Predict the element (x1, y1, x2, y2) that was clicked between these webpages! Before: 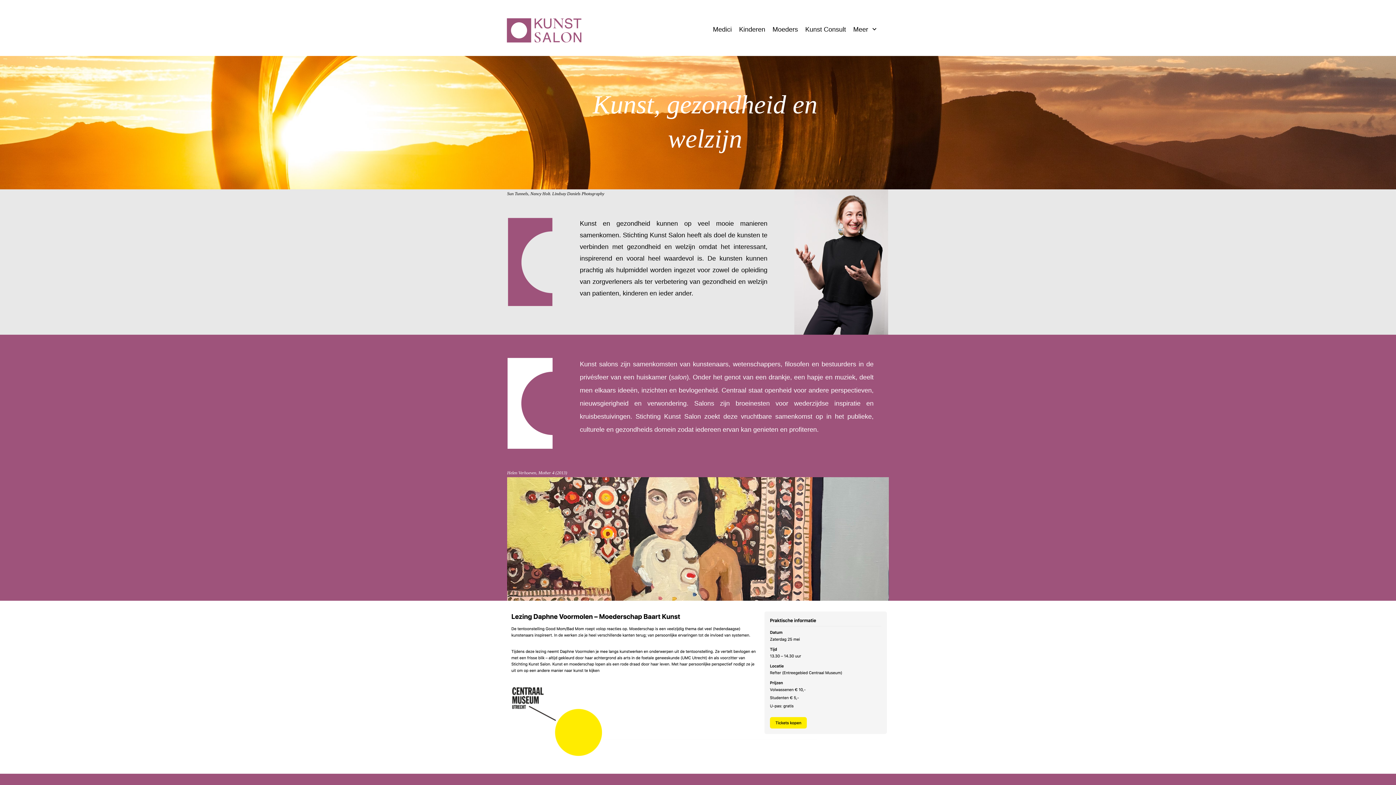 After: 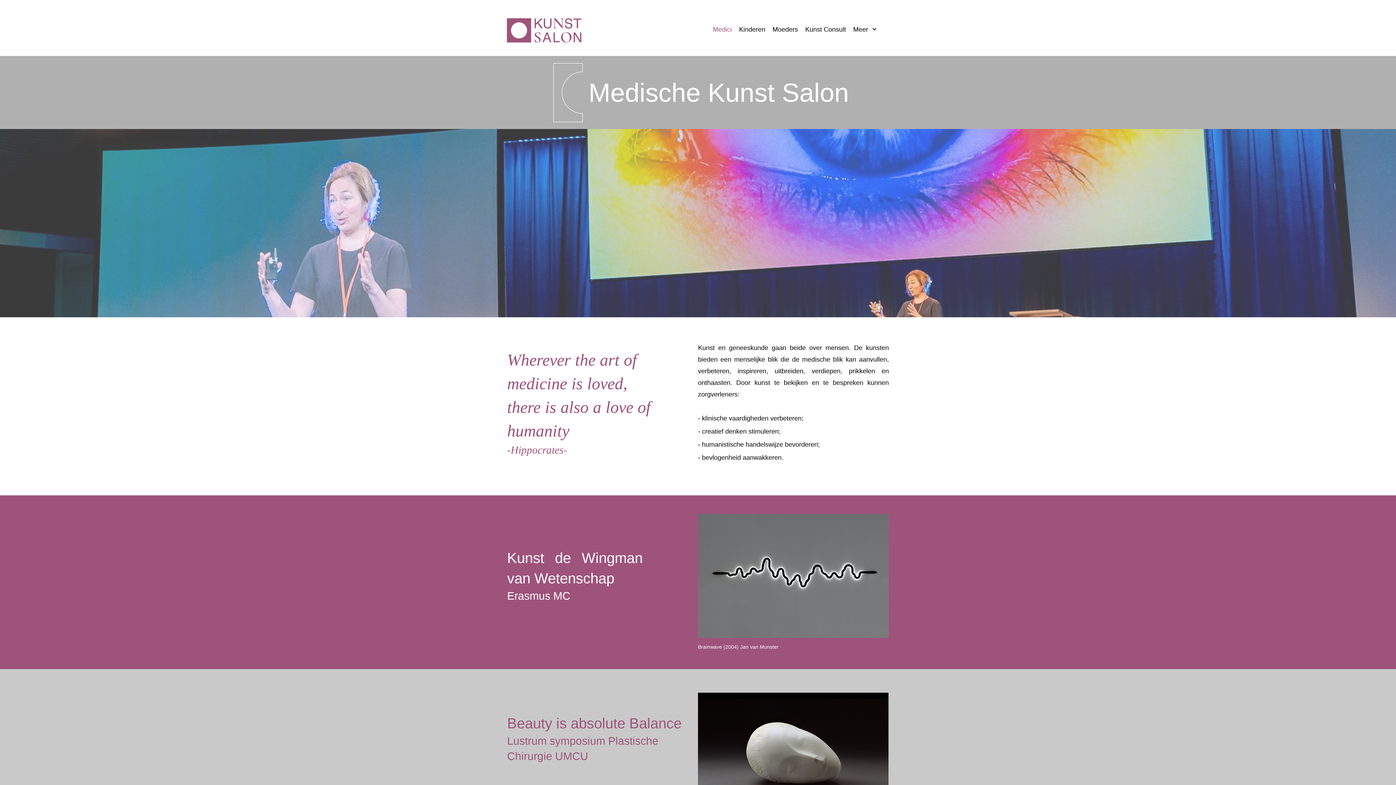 Action: bbox: (709, 21, 735, 37) label: Medici